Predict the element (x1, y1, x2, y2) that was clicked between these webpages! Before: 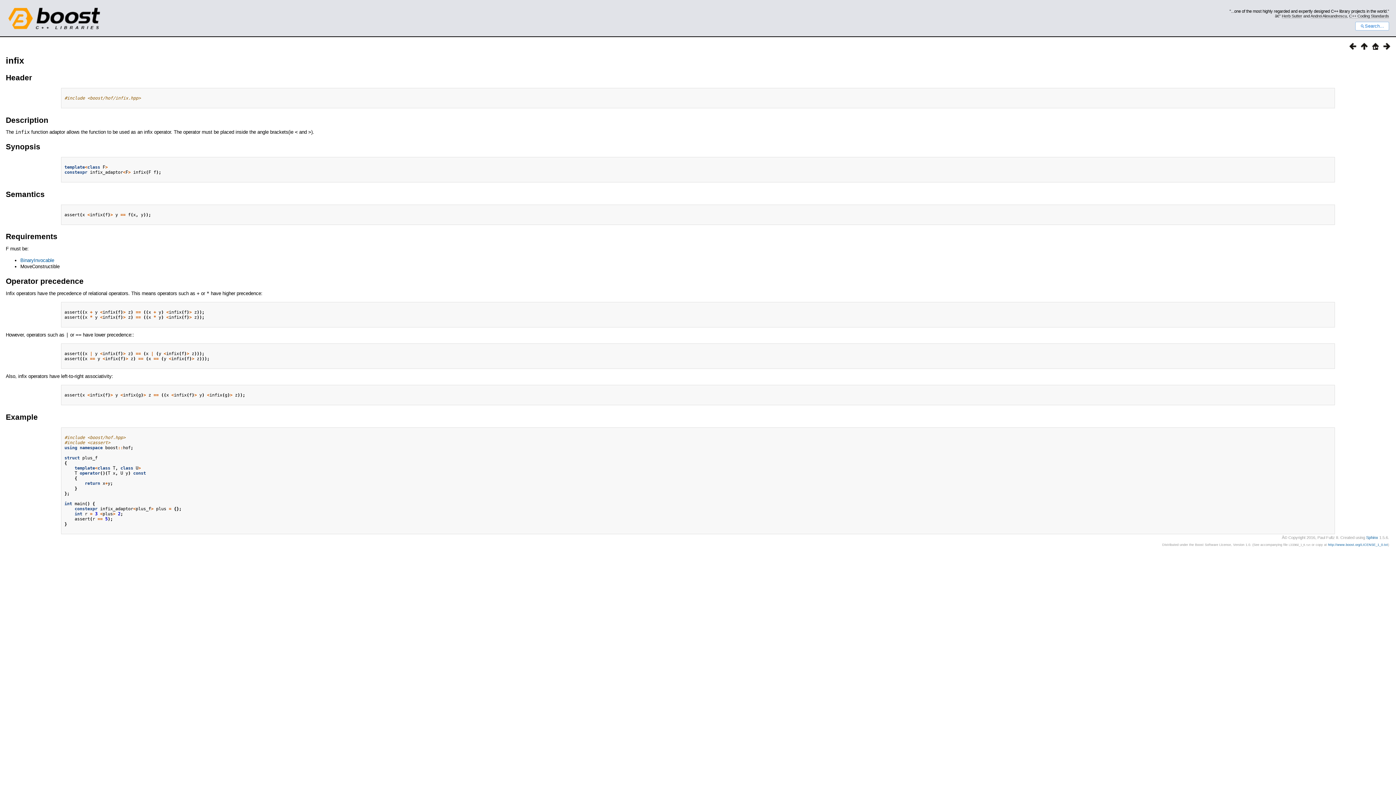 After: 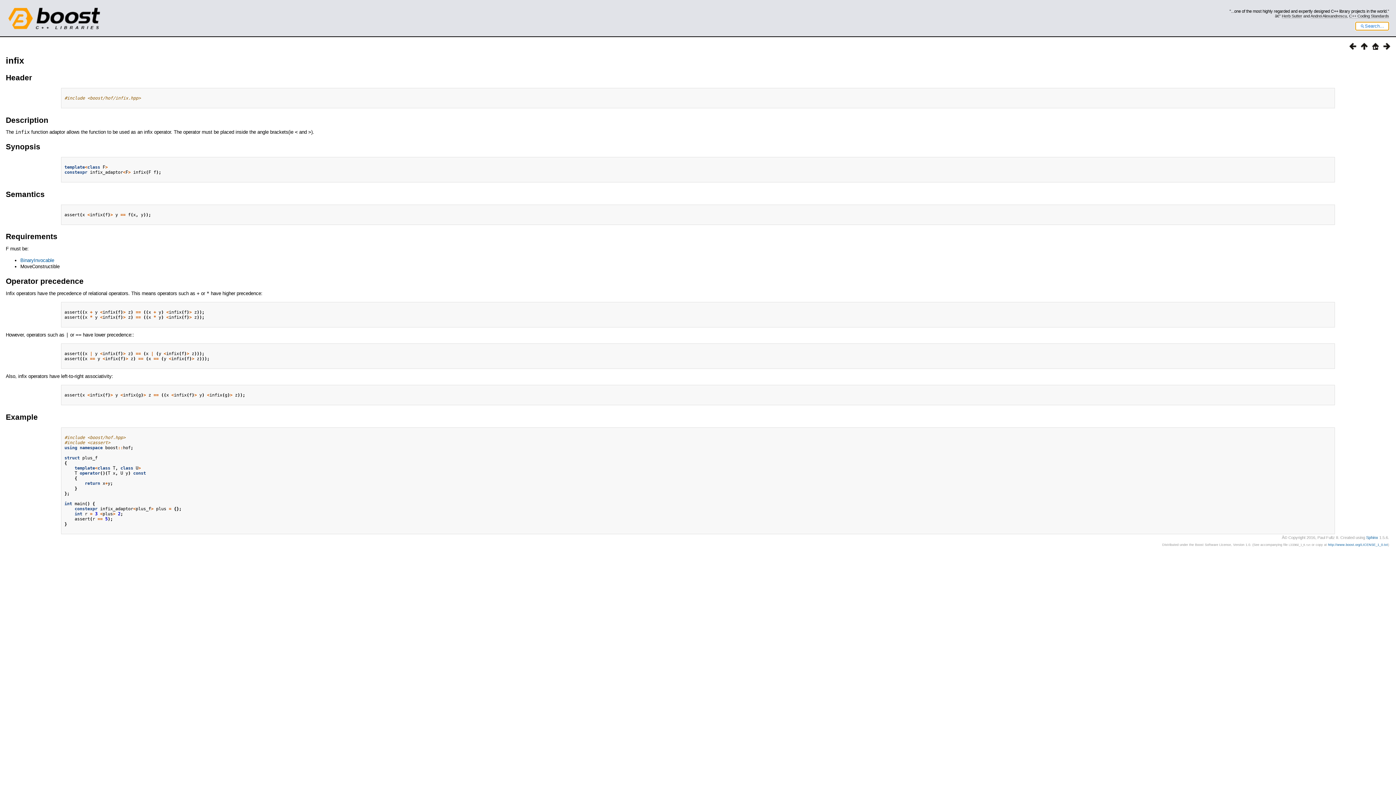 Action: label: Search... bbox: (1355, 21, 1389, 30)